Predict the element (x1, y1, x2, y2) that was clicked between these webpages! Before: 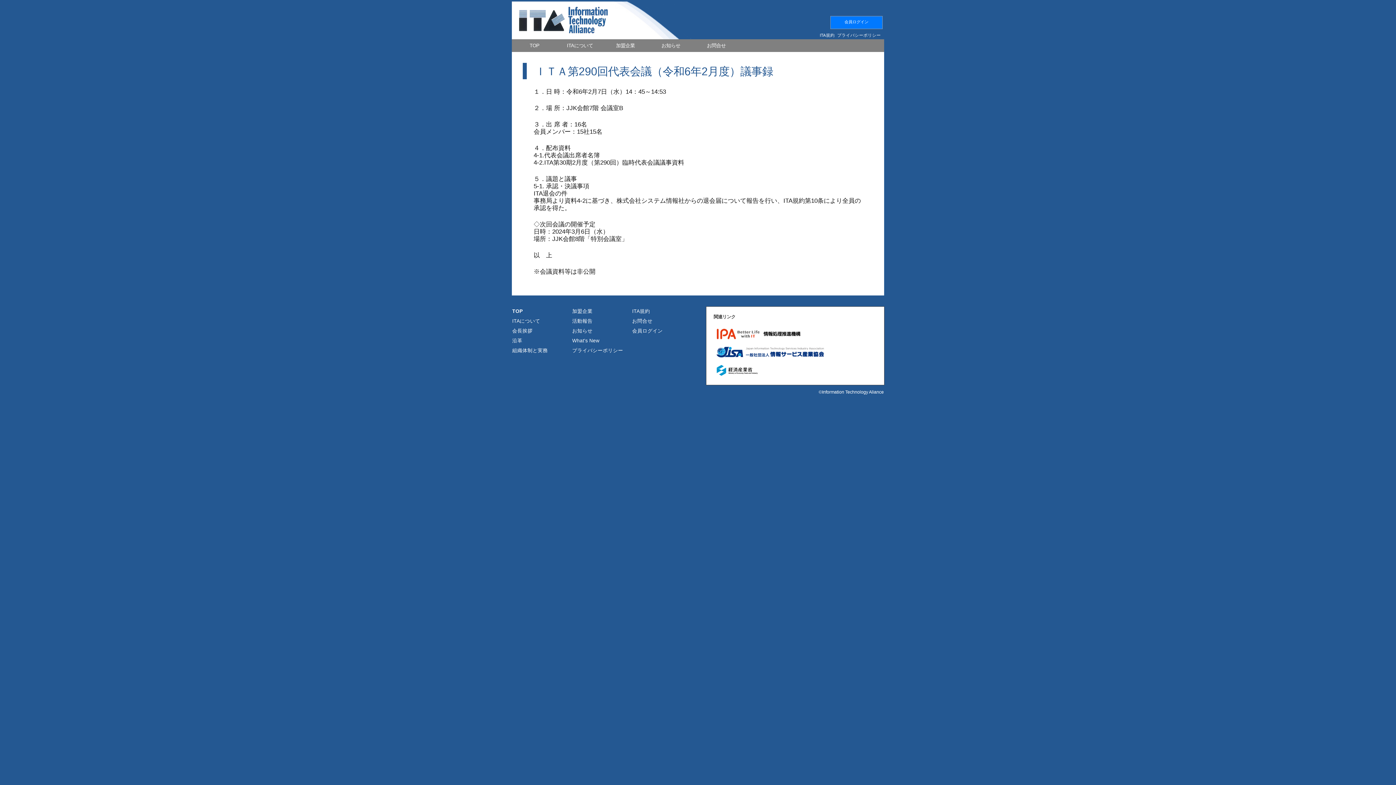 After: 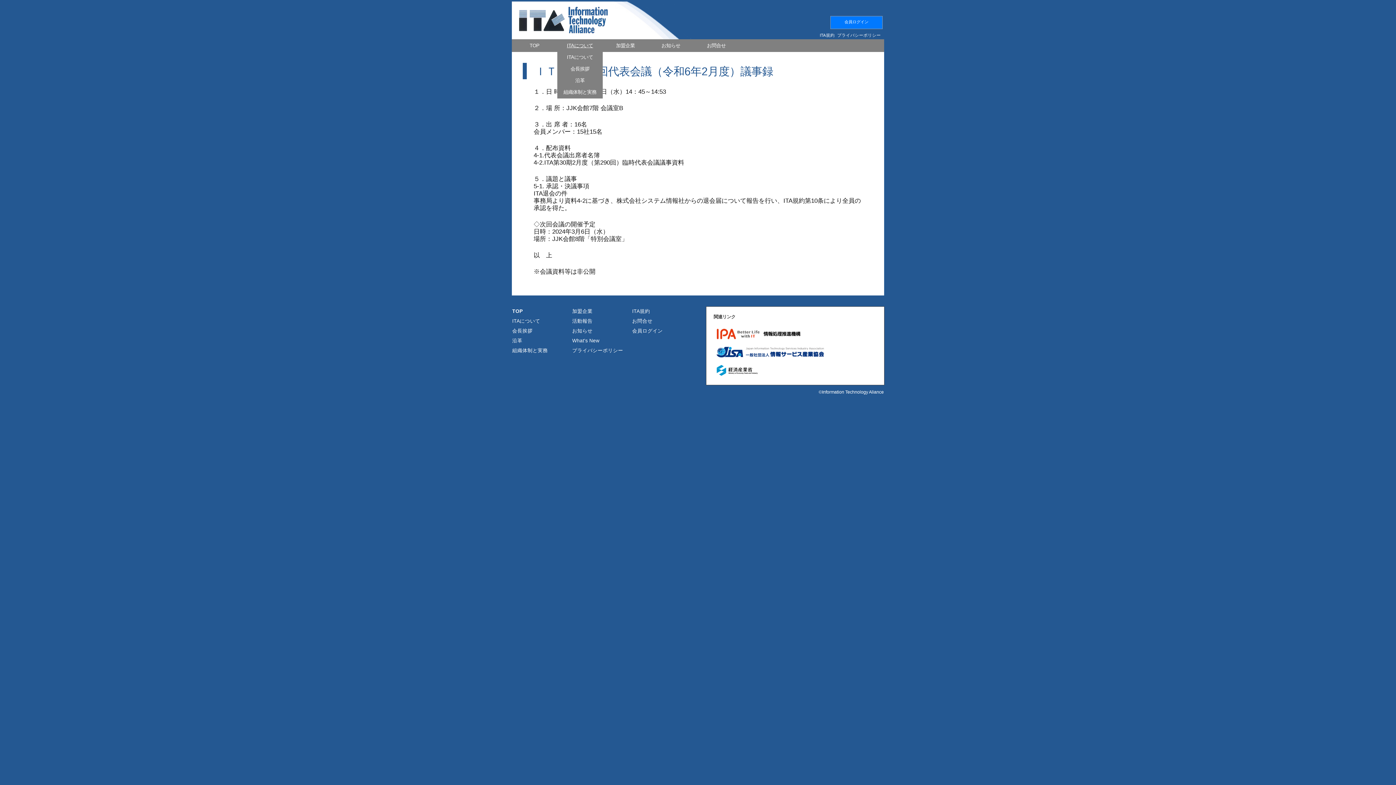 Action: bbox: (557, 40, 602, 52) label: ITAについて